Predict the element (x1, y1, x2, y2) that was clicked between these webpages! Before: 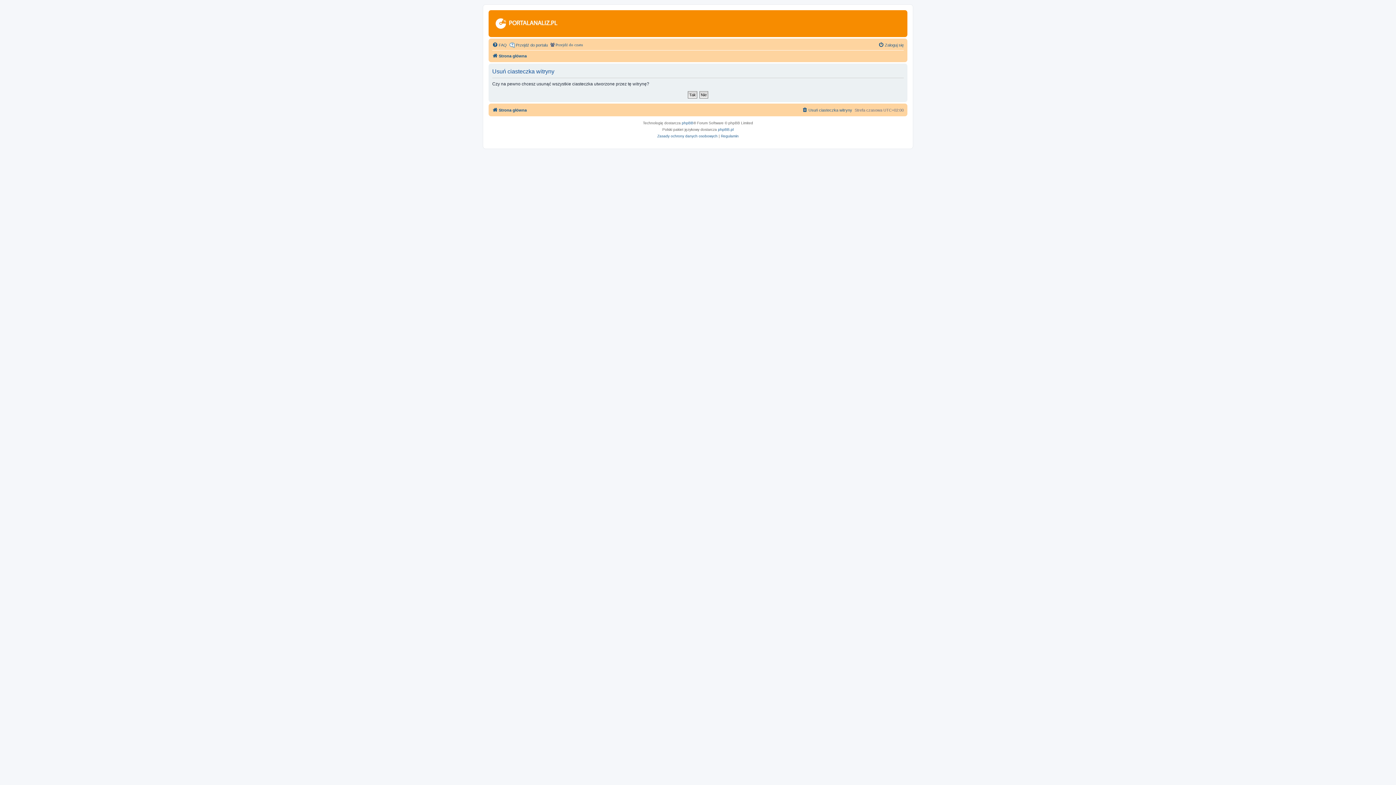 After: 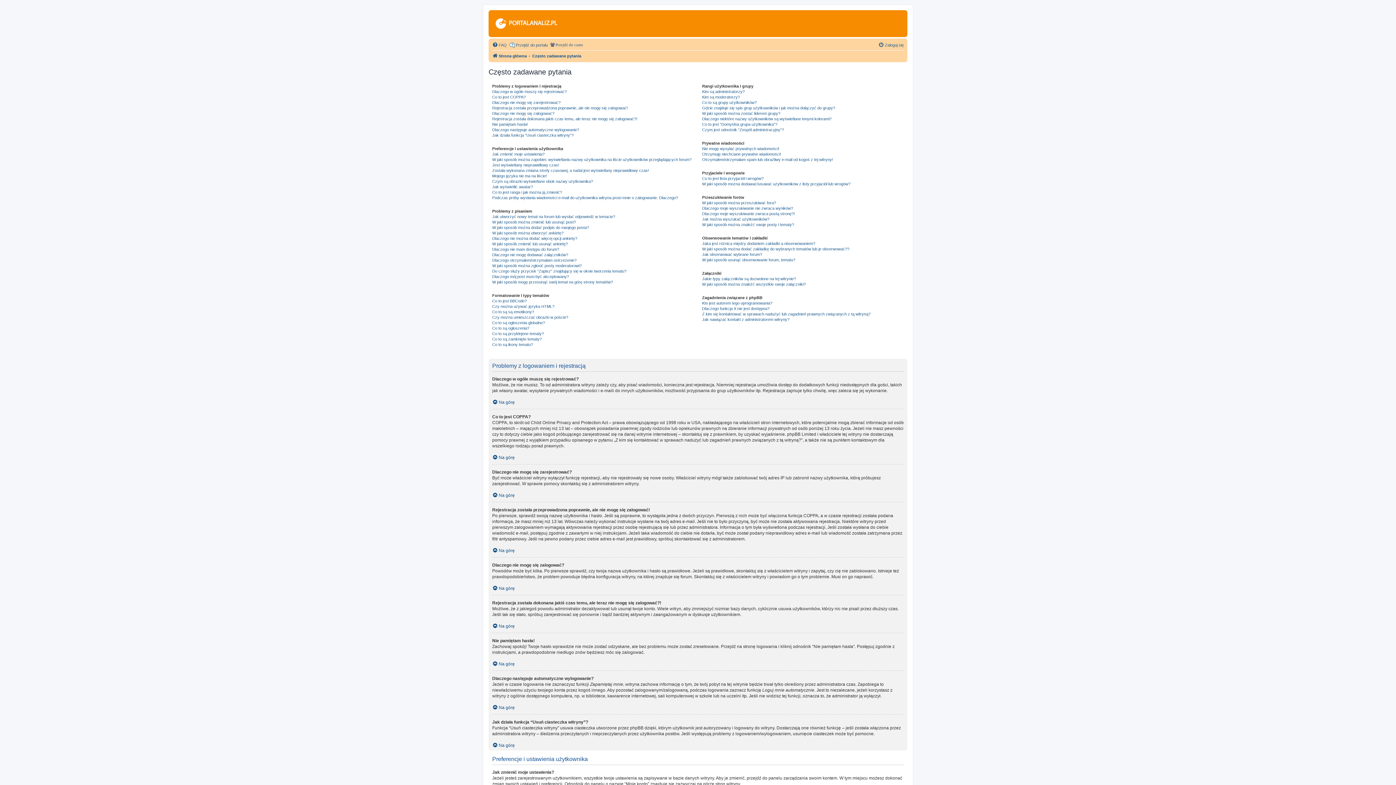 Action: label: FAQ bbox: (492, 40, 506, 49)